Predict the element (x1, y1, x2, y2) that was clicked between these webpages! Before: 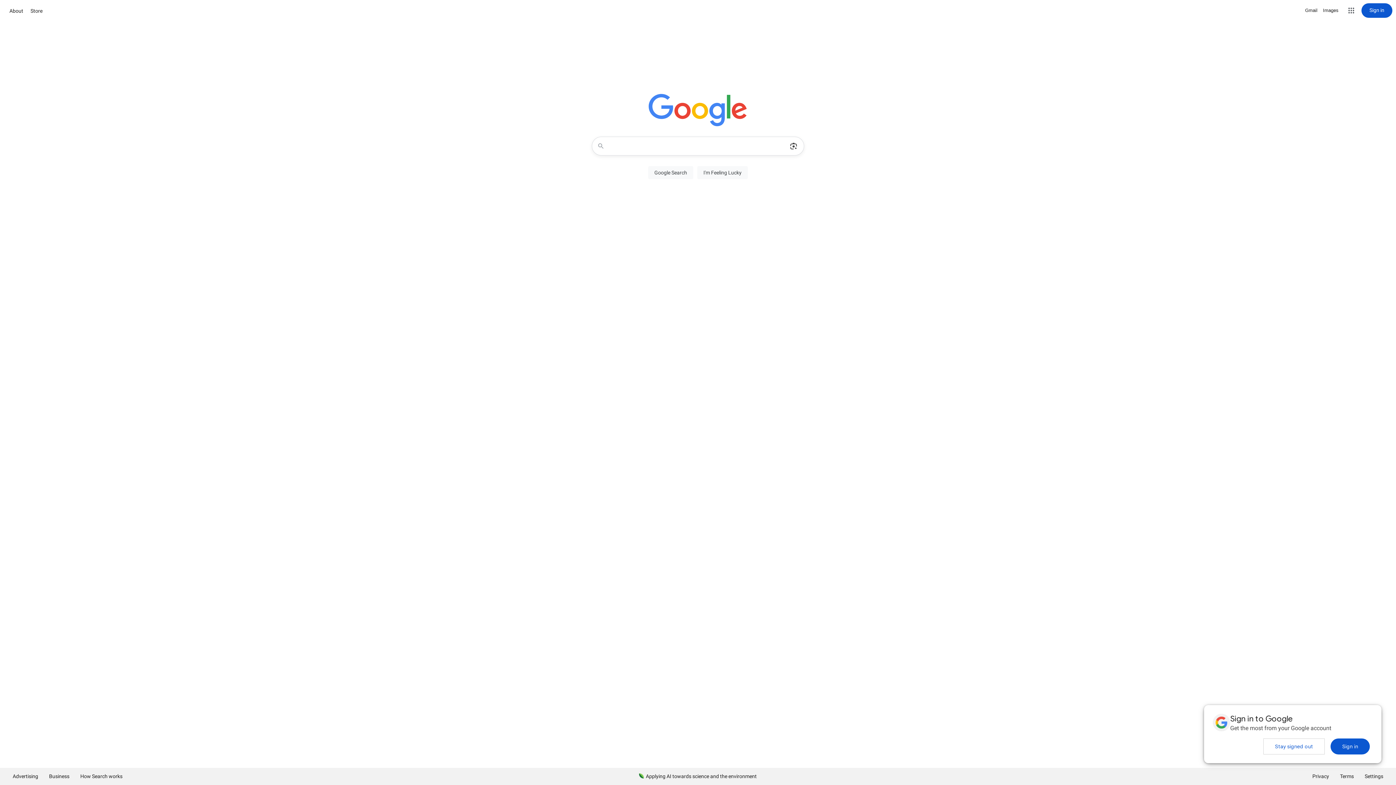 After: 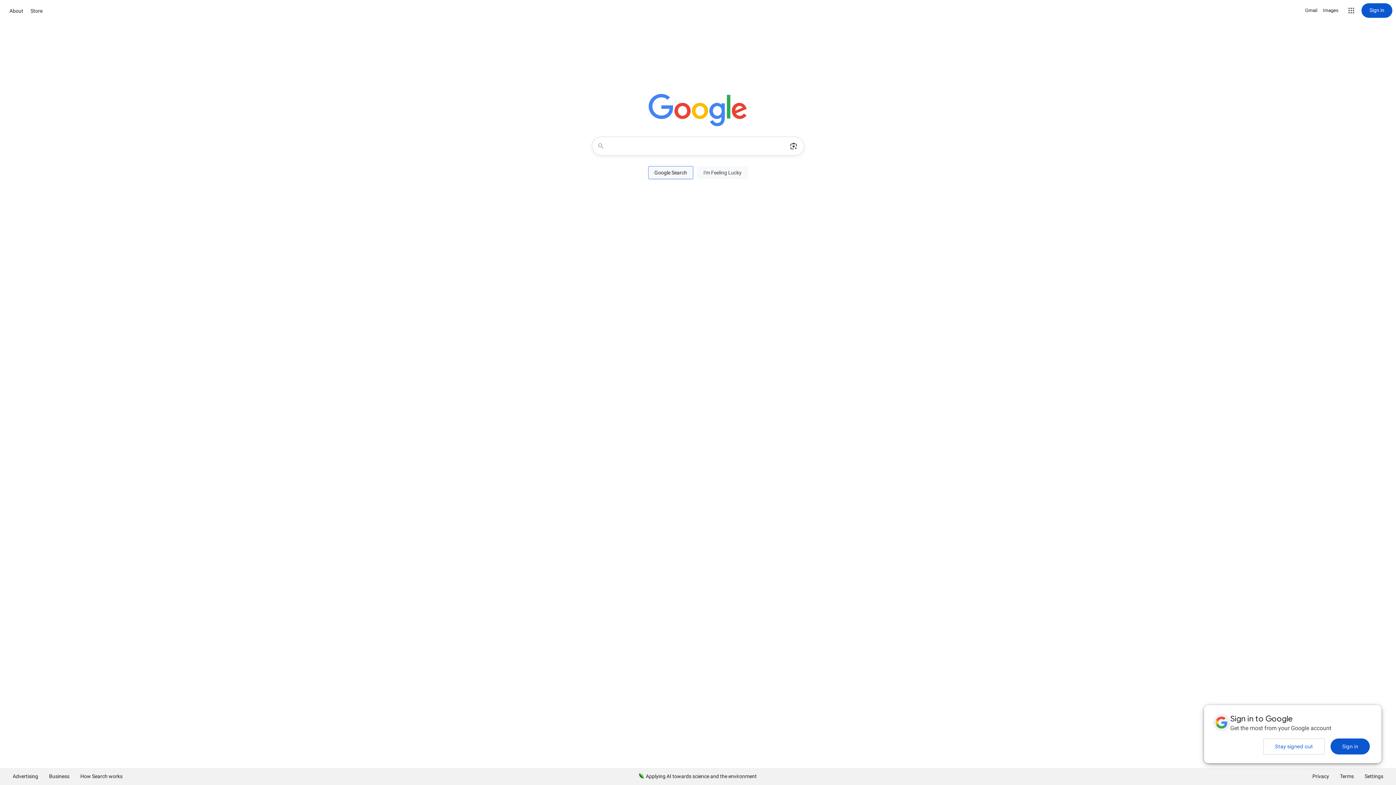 Action: label: Google Search bbox: (648, 166, 693, 179)